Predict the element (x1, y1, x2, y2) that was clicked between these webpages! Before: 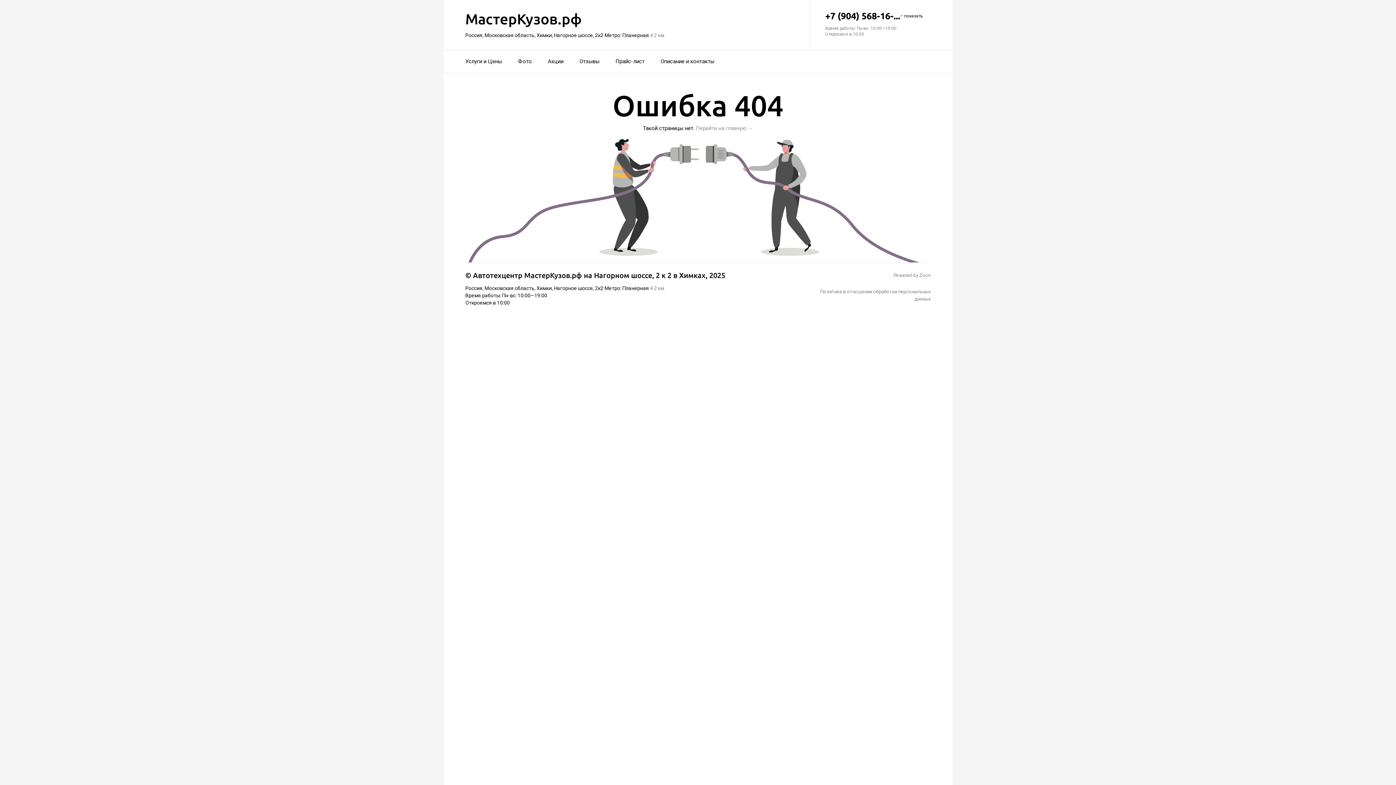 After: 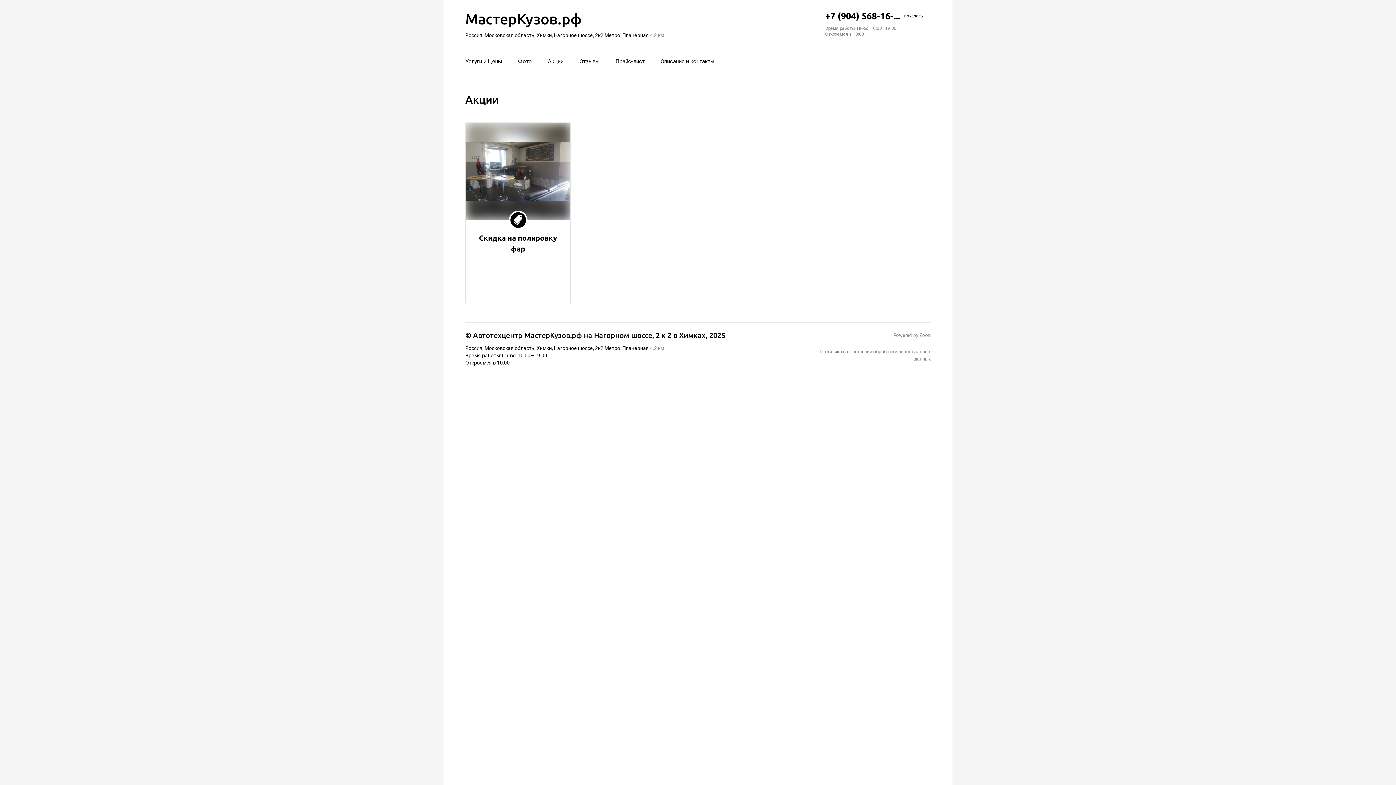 Action: bbox: (548, 53, 563, 69) label: Акции